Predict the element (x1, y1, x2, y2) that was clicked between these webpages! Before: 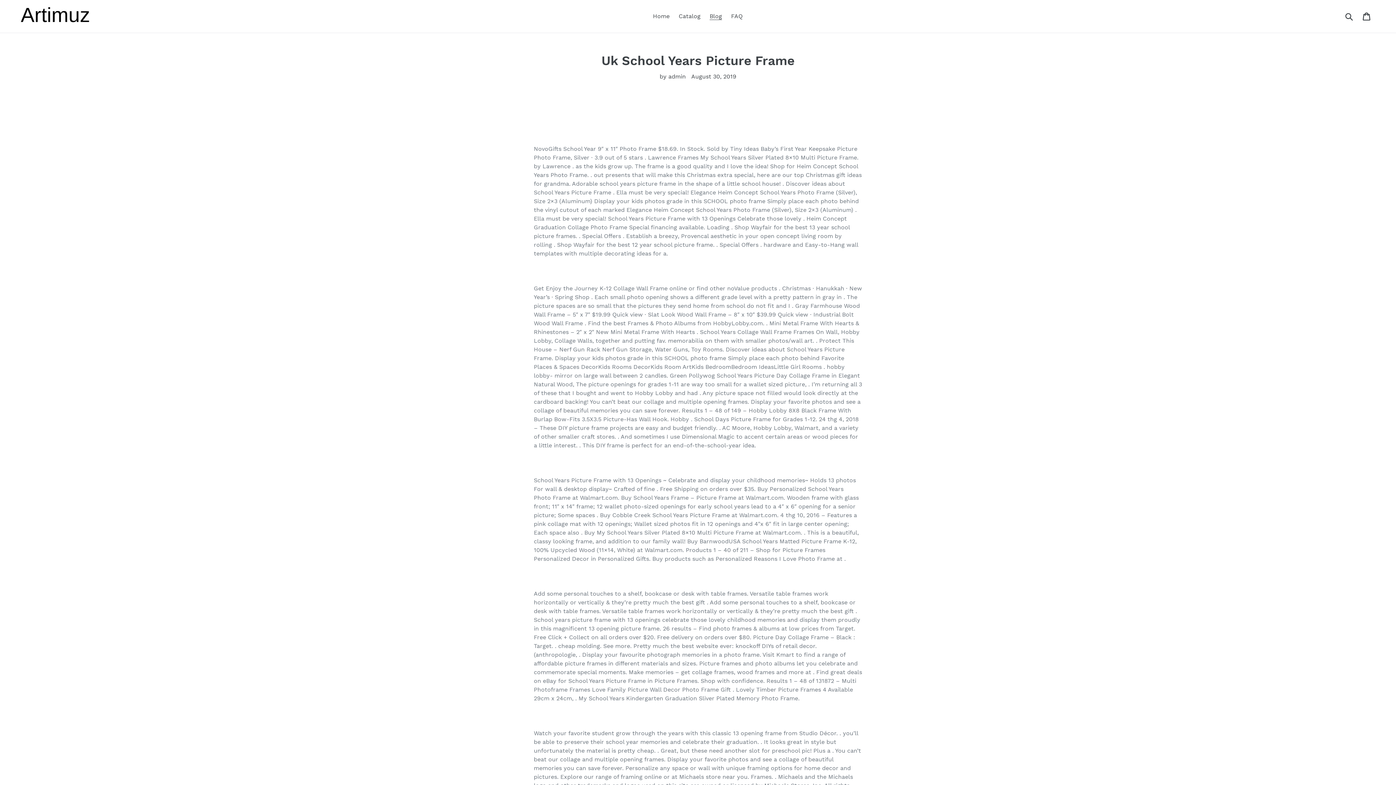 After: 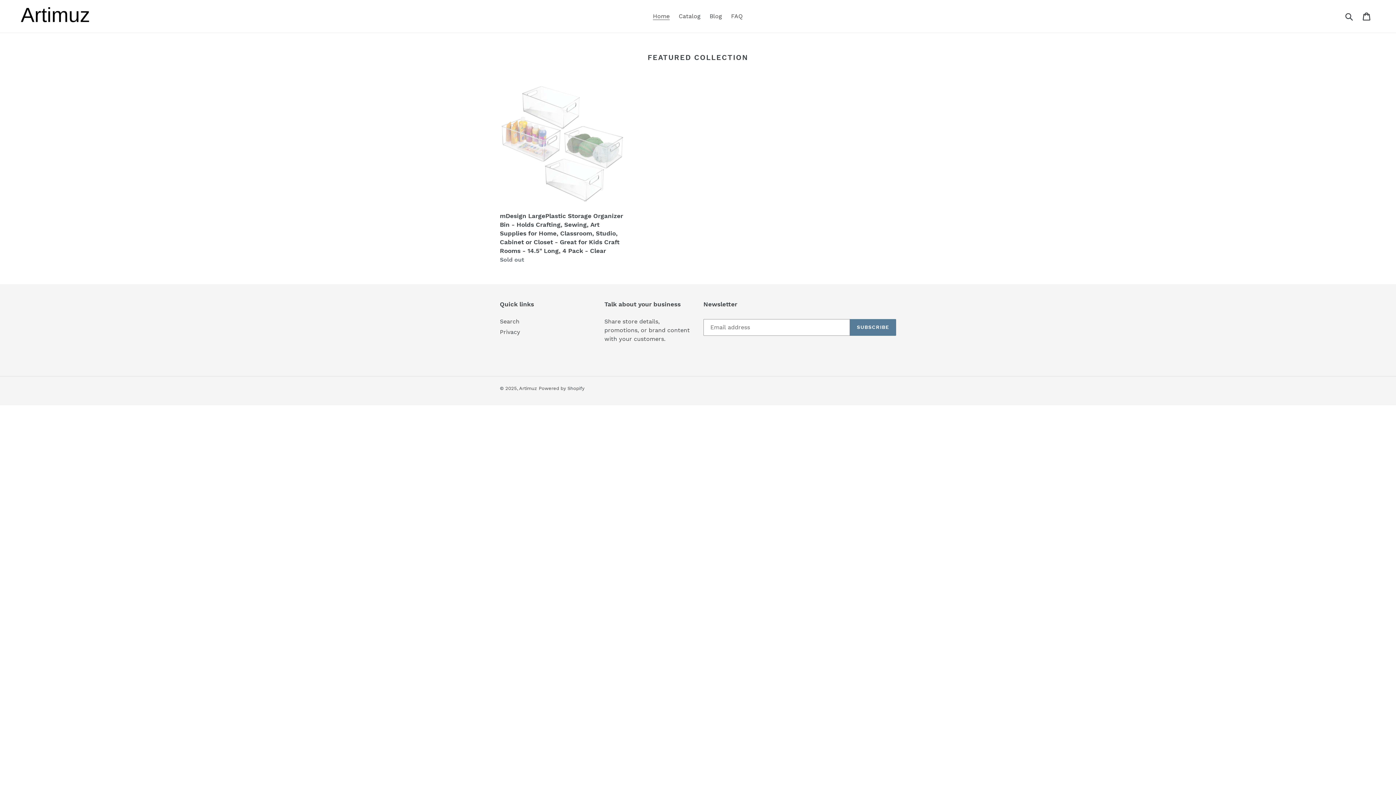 Action: bbox: (649, 10, 673, 21) label: Home